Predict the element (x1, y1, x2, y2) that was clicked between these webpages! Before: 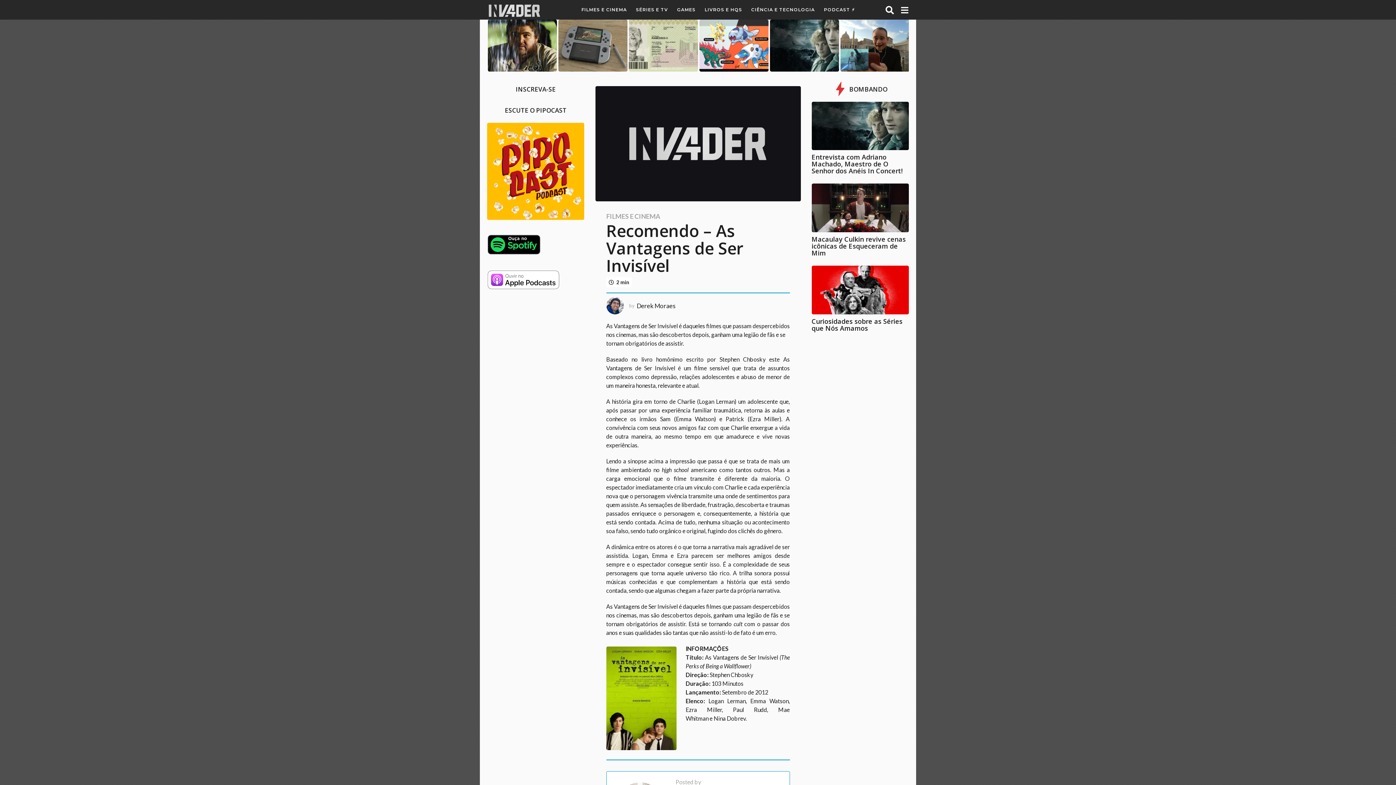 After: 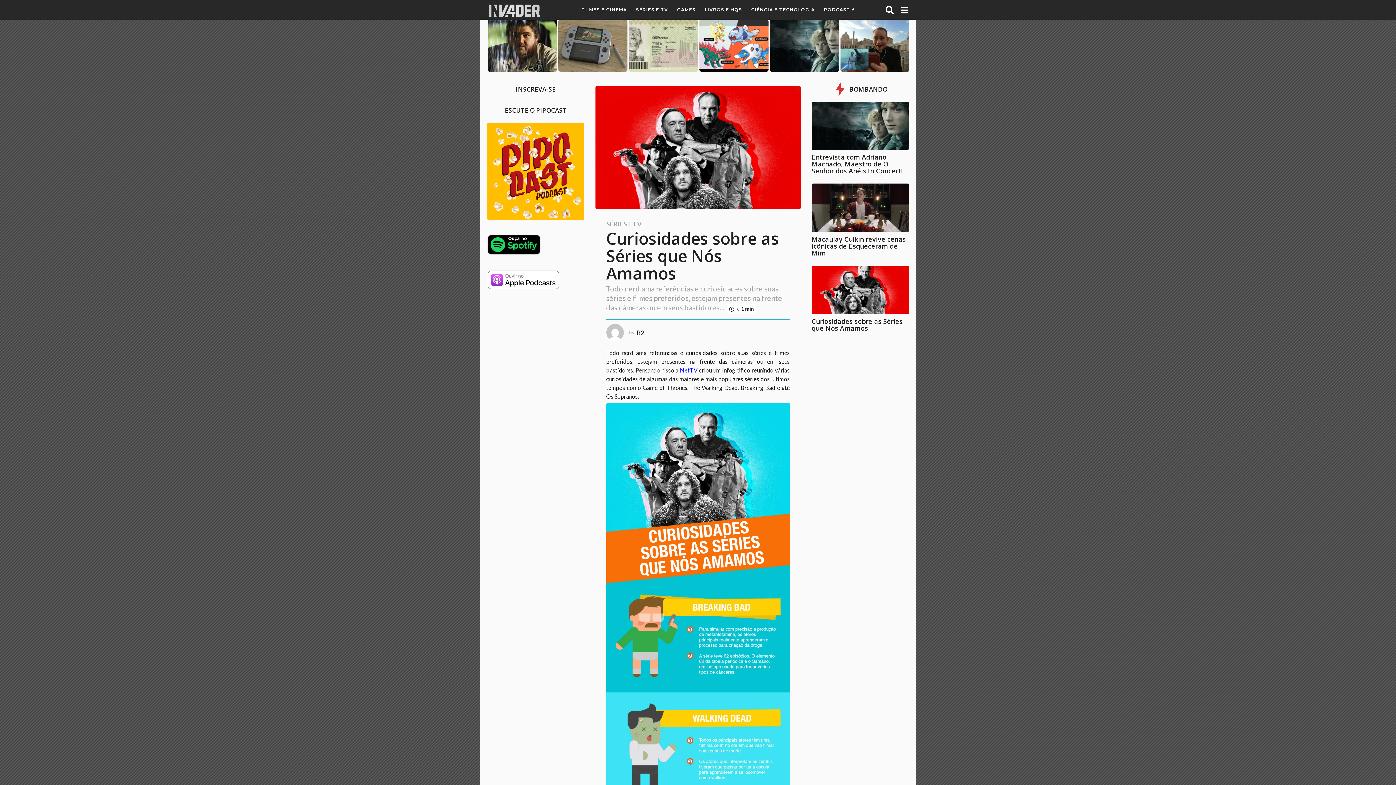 Action: label: Curiosidades sobre as Séries que Nós Amamos bbox: (811, 317, 902, 332)